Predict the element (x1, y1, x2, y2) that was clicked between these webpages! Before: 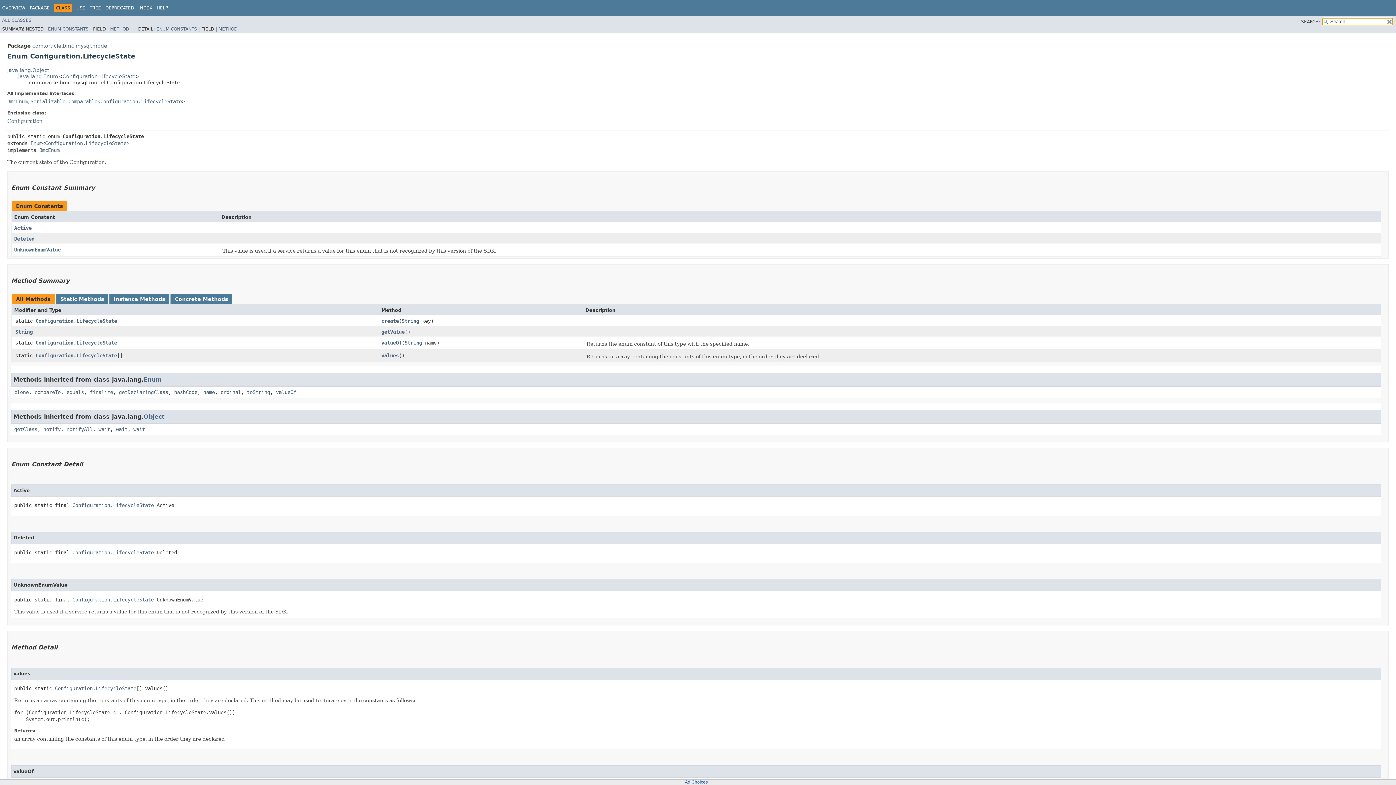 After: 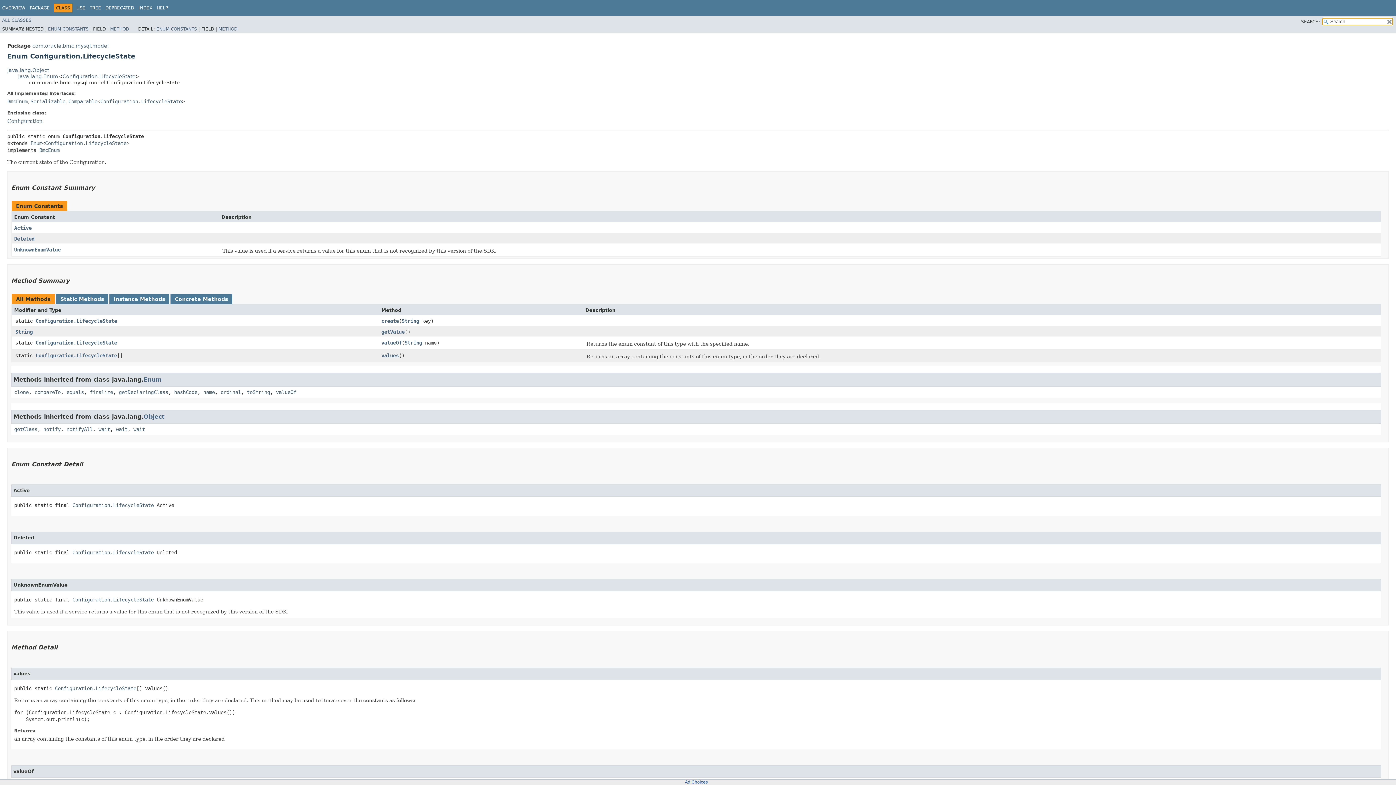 Action: label: Configuration.LifecycleState bbox: (72, 596, 153, 602)